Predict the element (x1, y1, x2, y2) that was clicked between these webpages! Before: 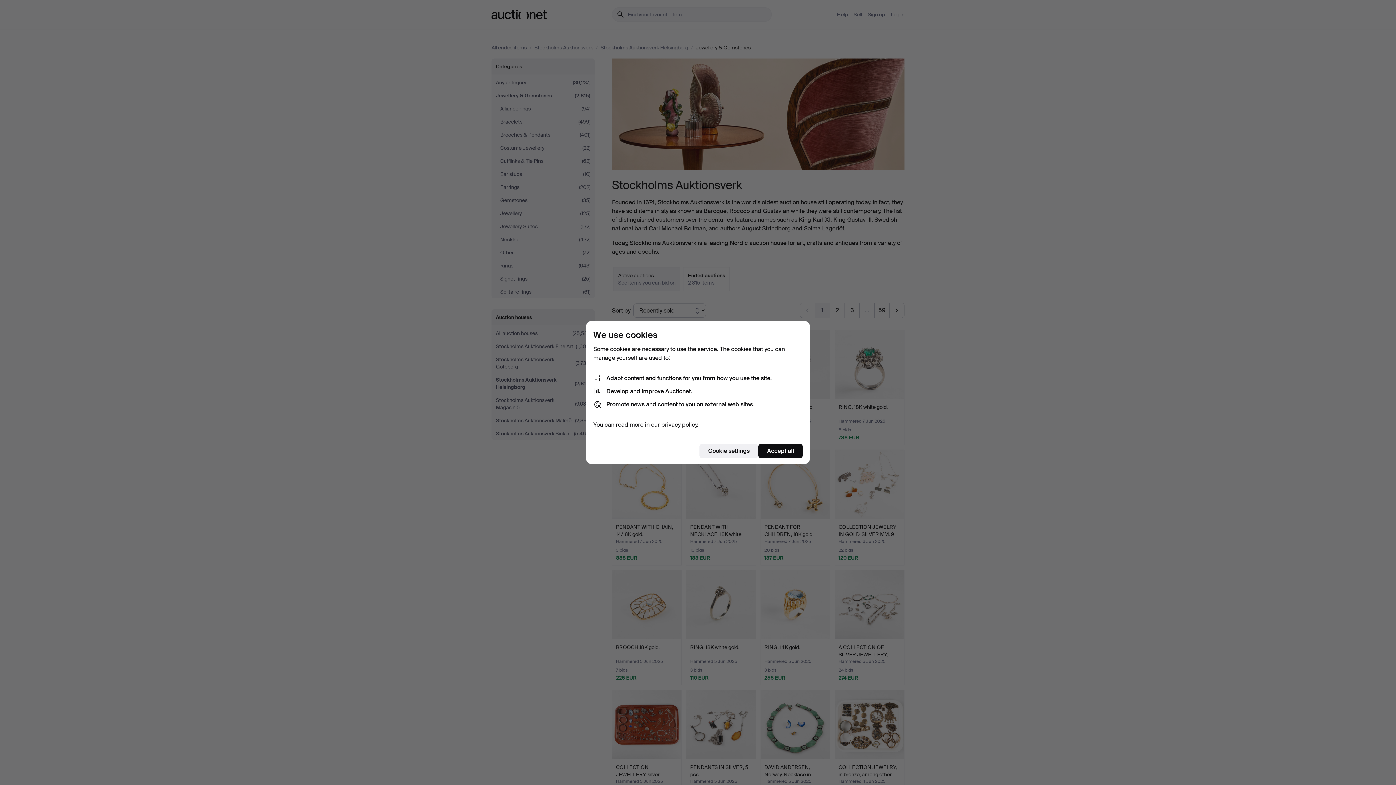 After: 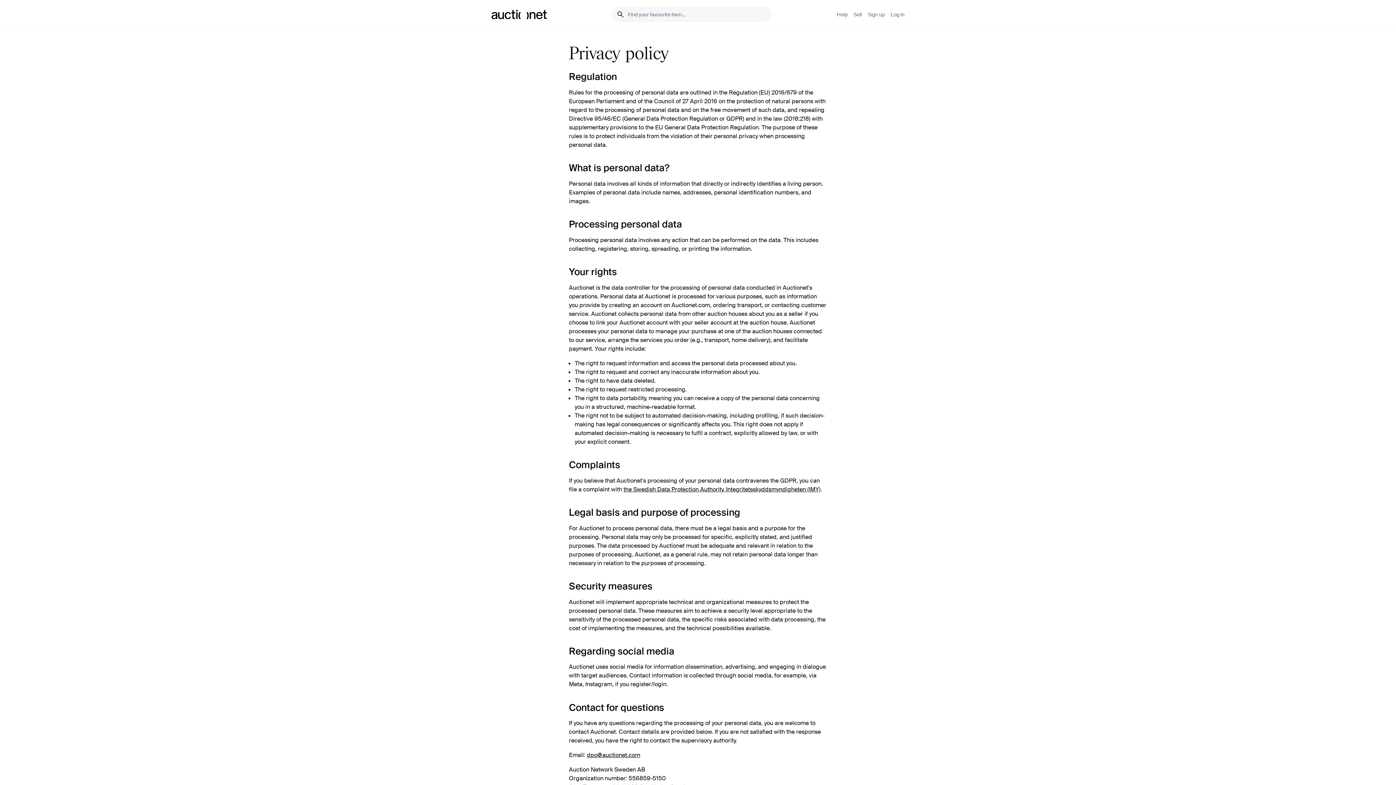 Action: bbox: (661, 421, 697, 428) label: privacy policy